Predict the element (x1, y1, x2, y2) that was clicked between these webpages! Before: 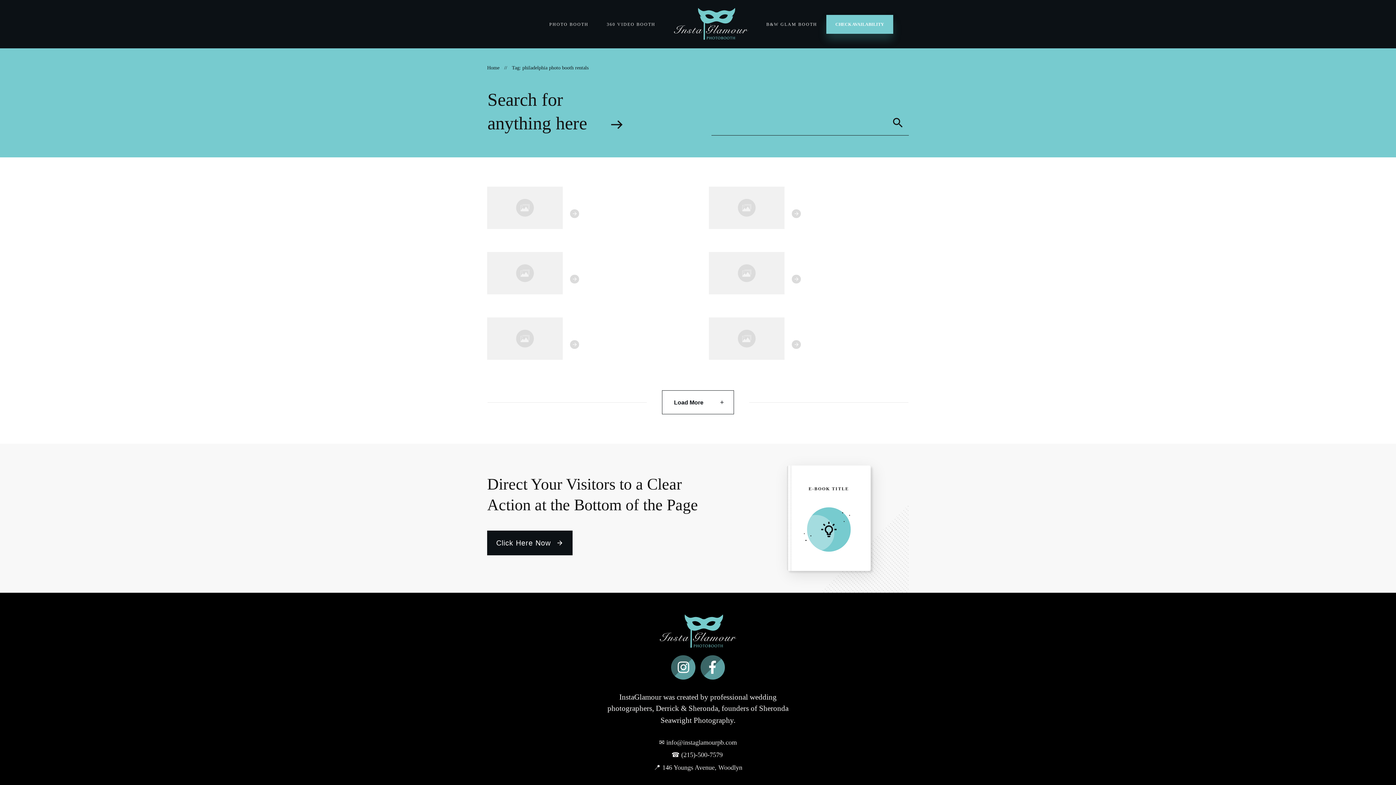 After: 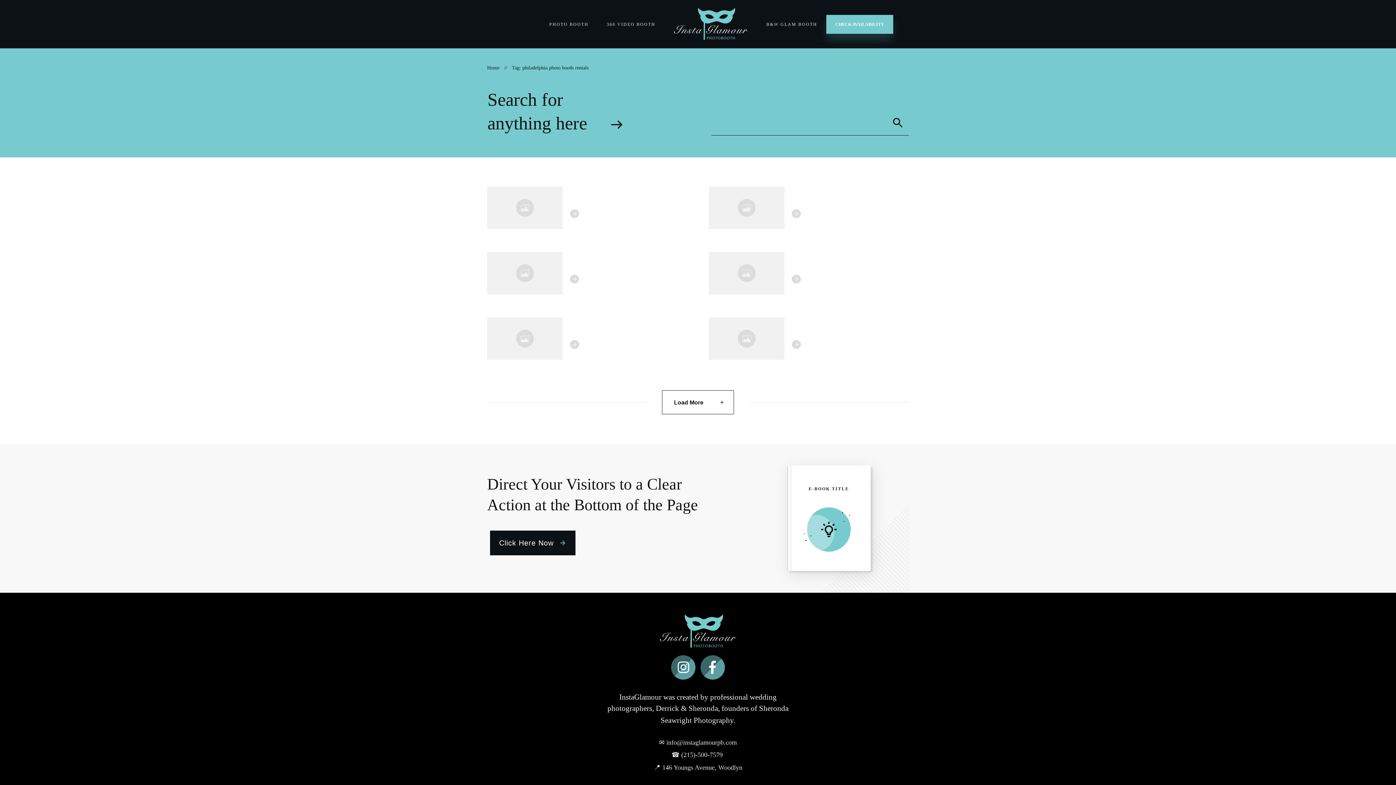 Action: bbox: (487, 531, 572, 555) label: Click Here Now